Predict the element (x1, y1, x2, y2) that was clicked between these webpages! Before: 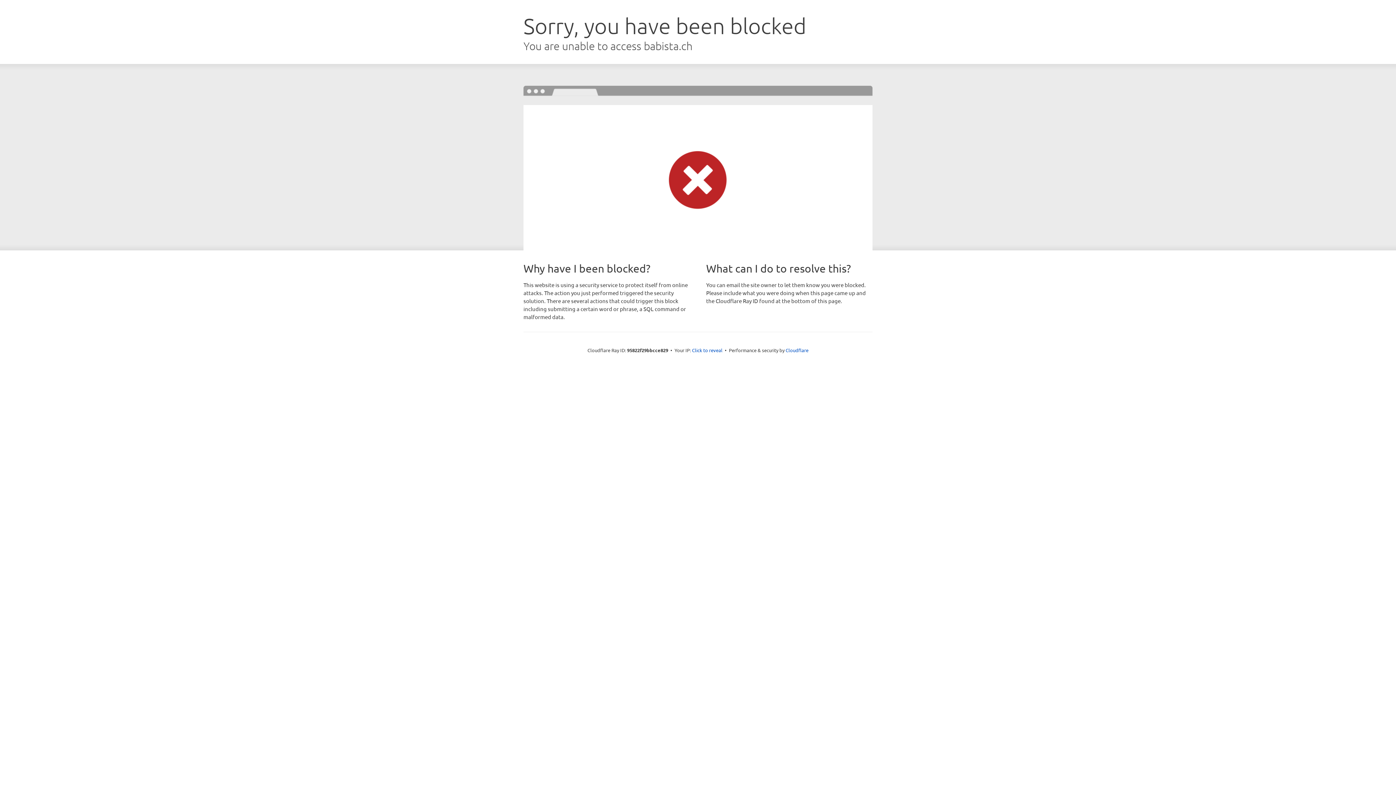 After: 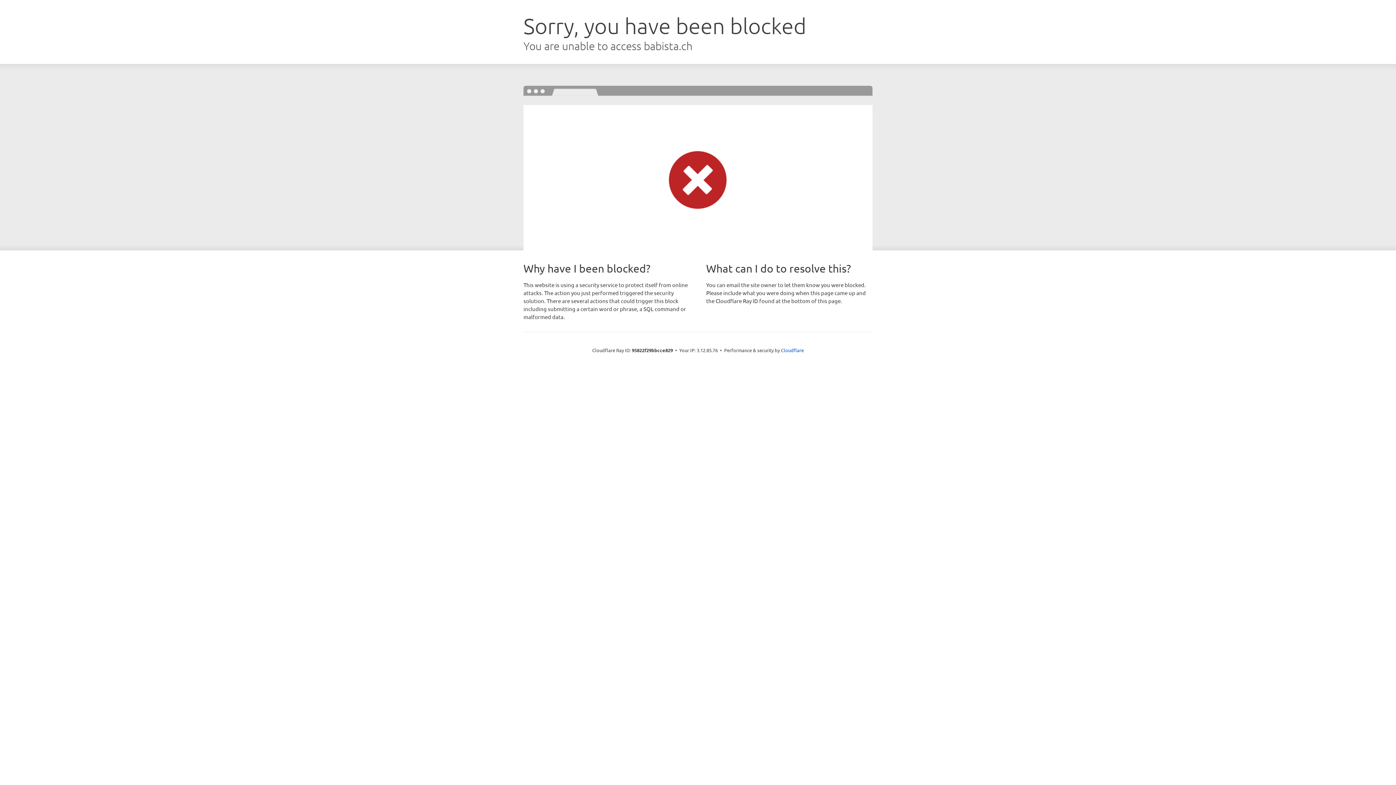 Action: label: Click to reveal bbox: (692, 346, 722, 353)